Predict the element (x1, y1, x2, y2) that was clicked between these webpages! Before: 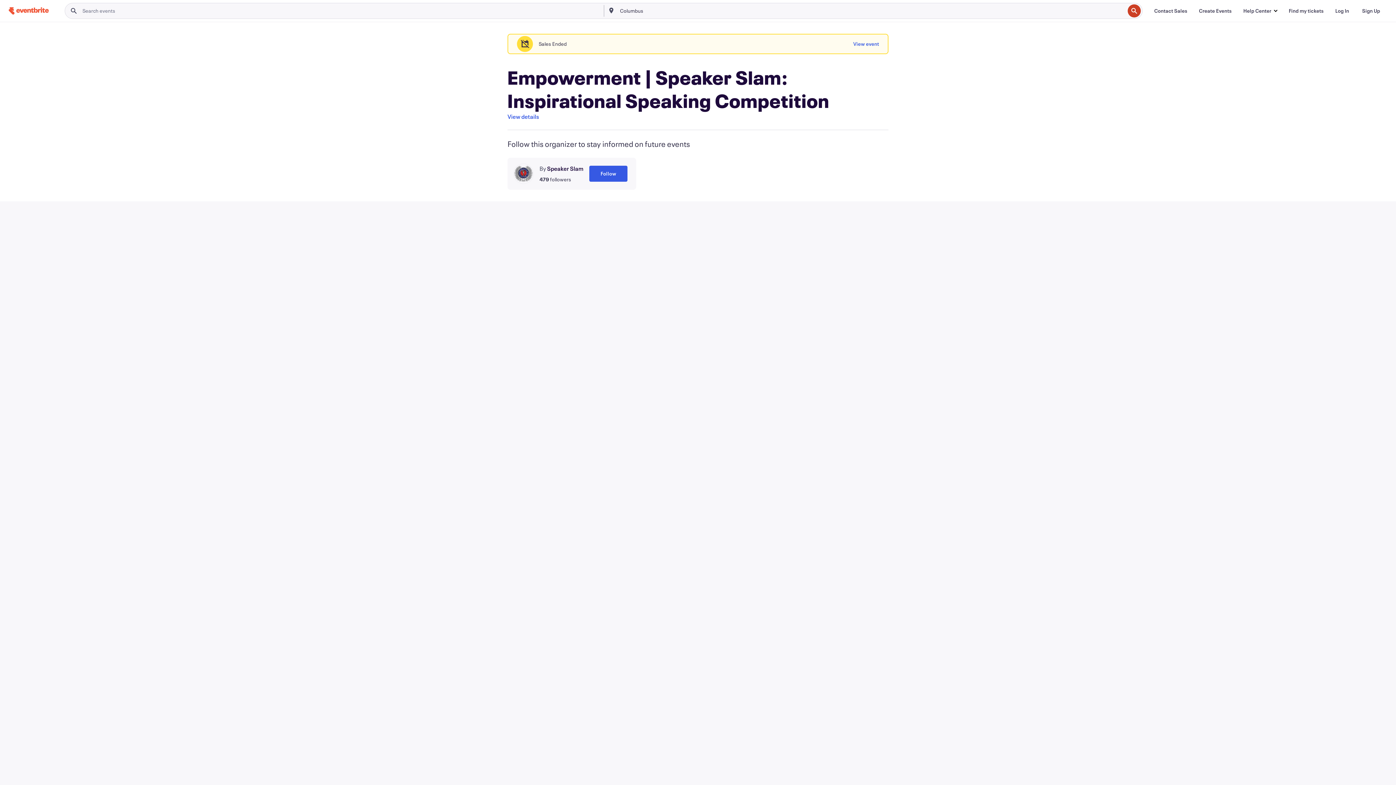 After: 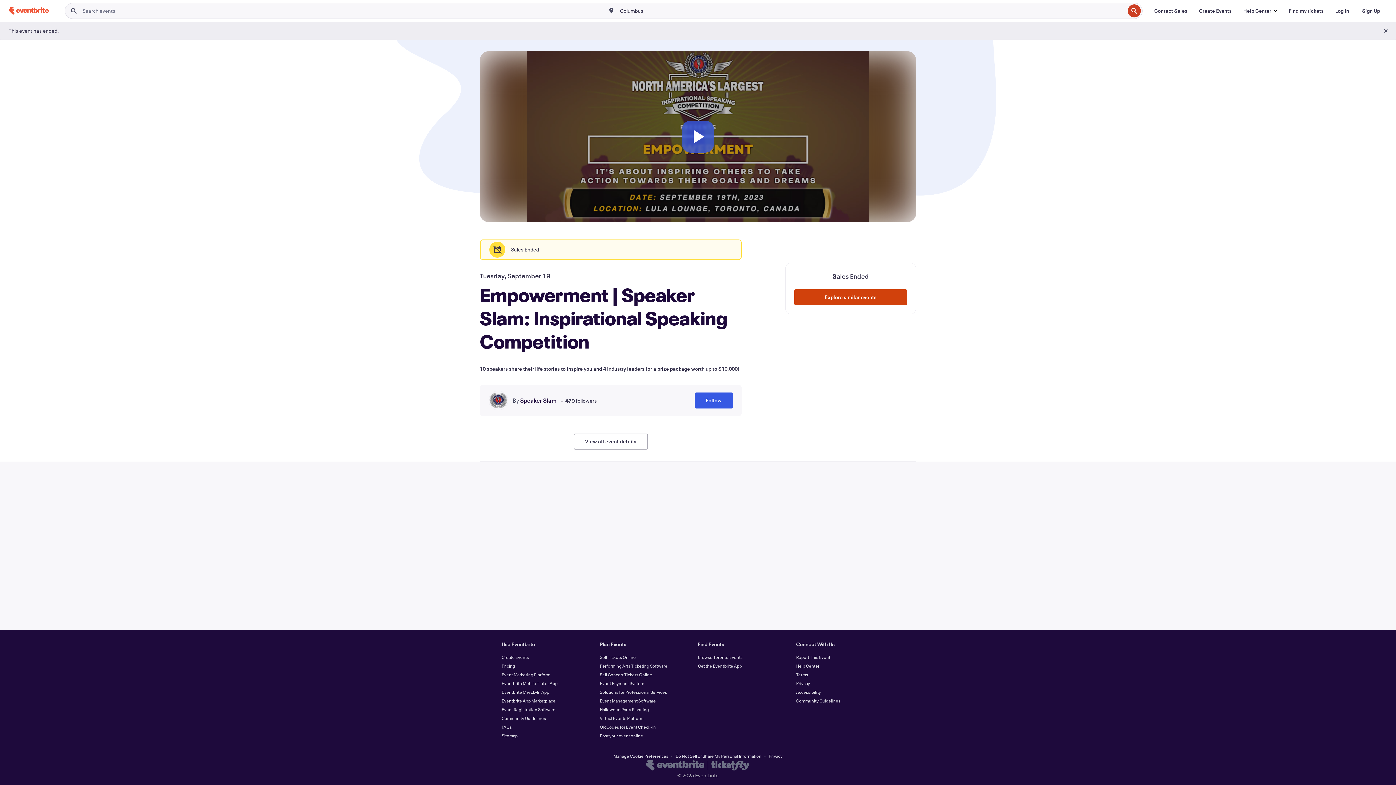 Action: label: View details bbox: (507, 112, 539, 121)